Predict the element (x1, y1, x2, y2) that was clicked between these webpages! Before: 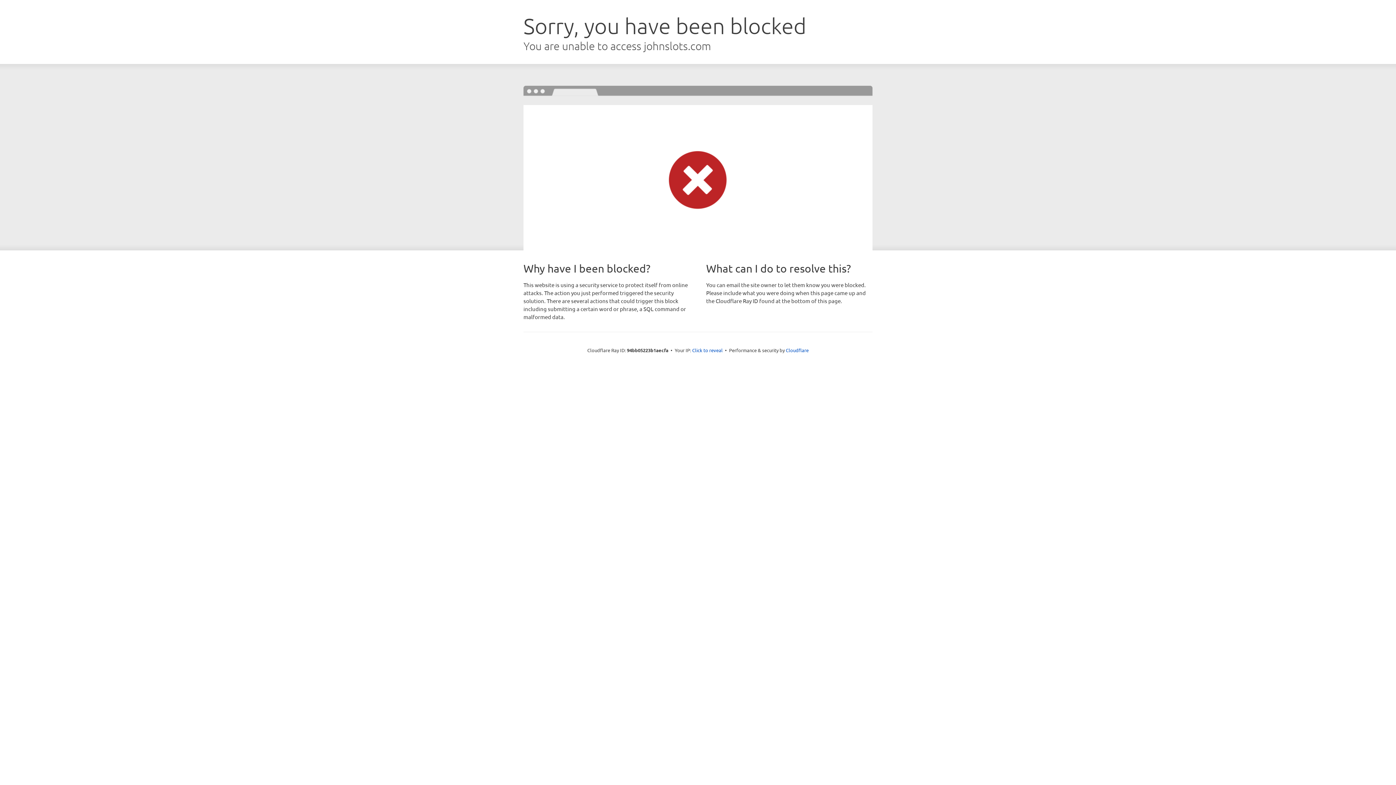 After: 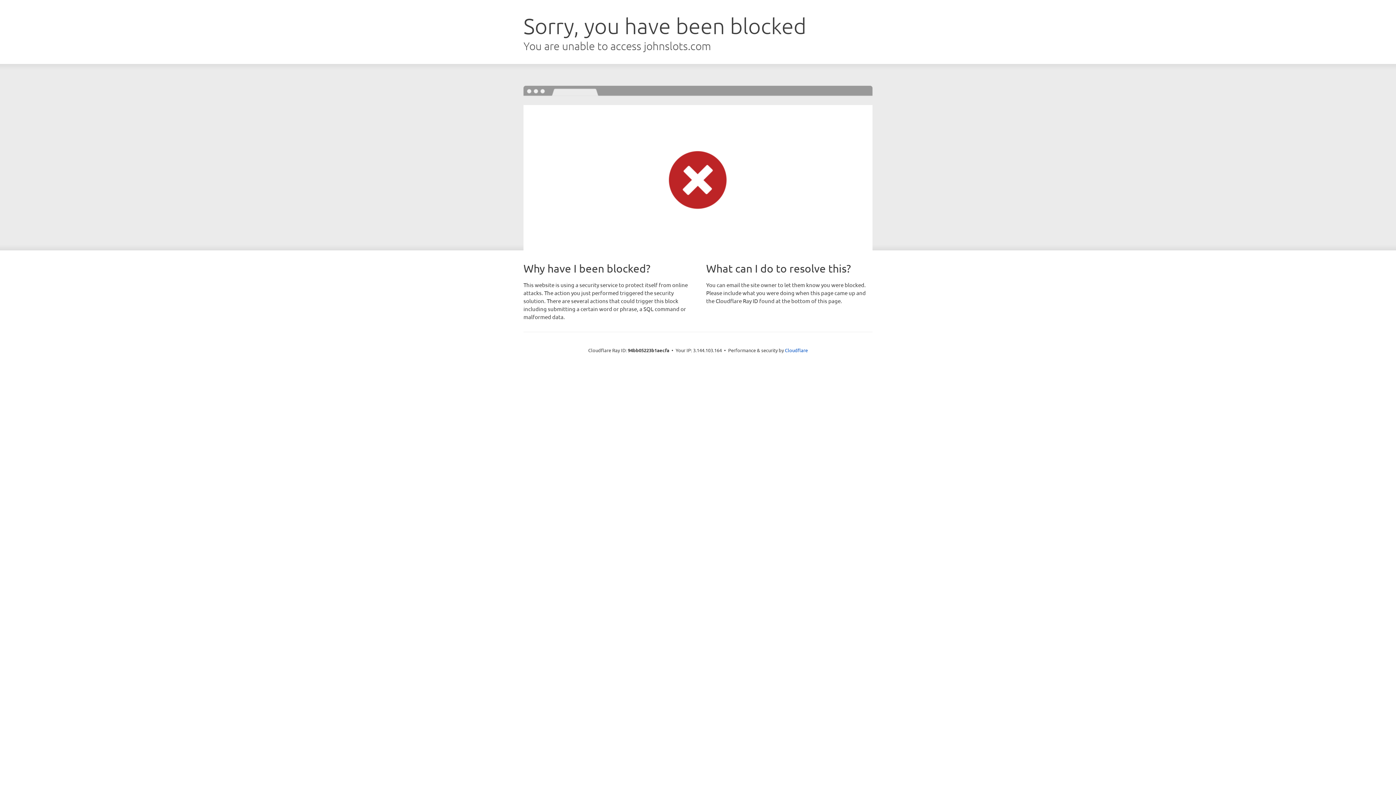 Action: label: Click to reveal bbox: (692, 346, 722, 353)